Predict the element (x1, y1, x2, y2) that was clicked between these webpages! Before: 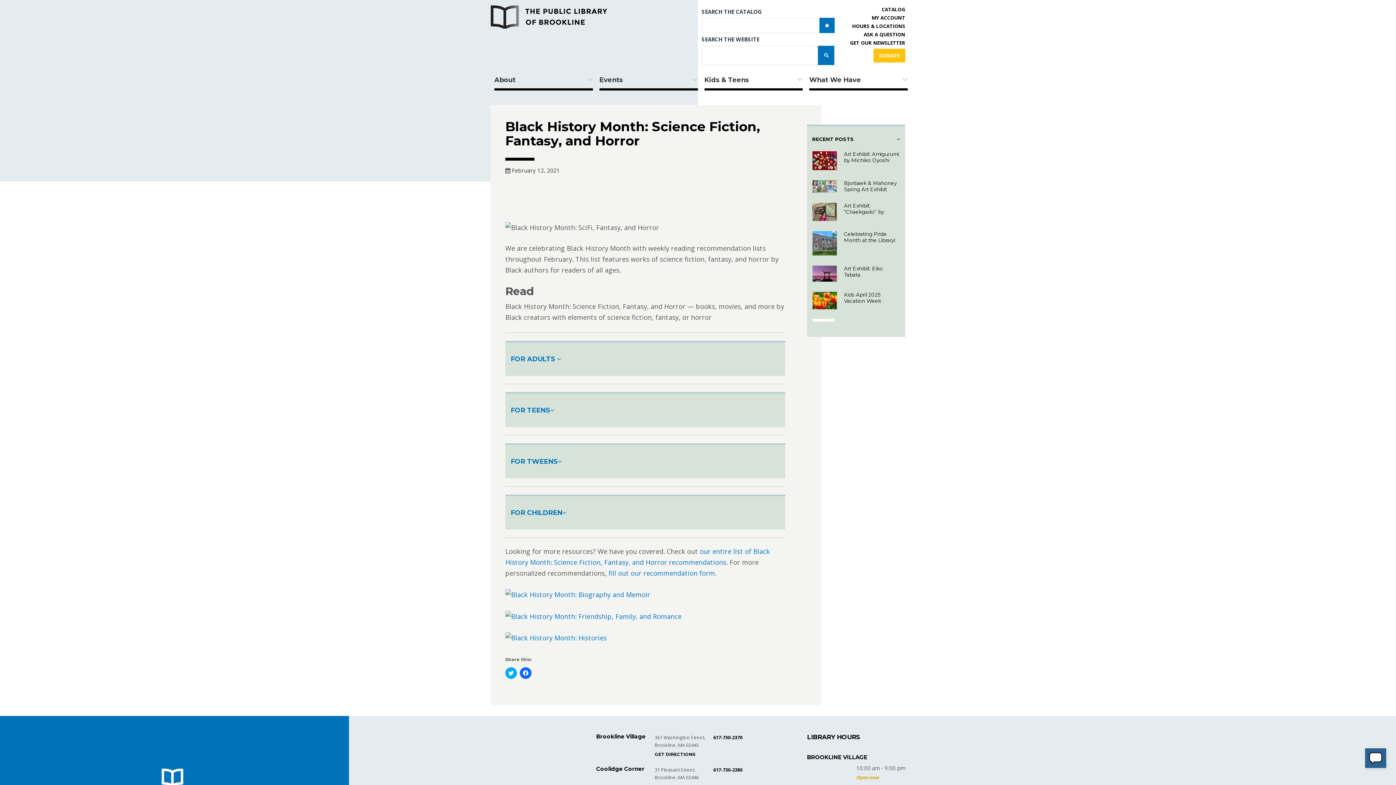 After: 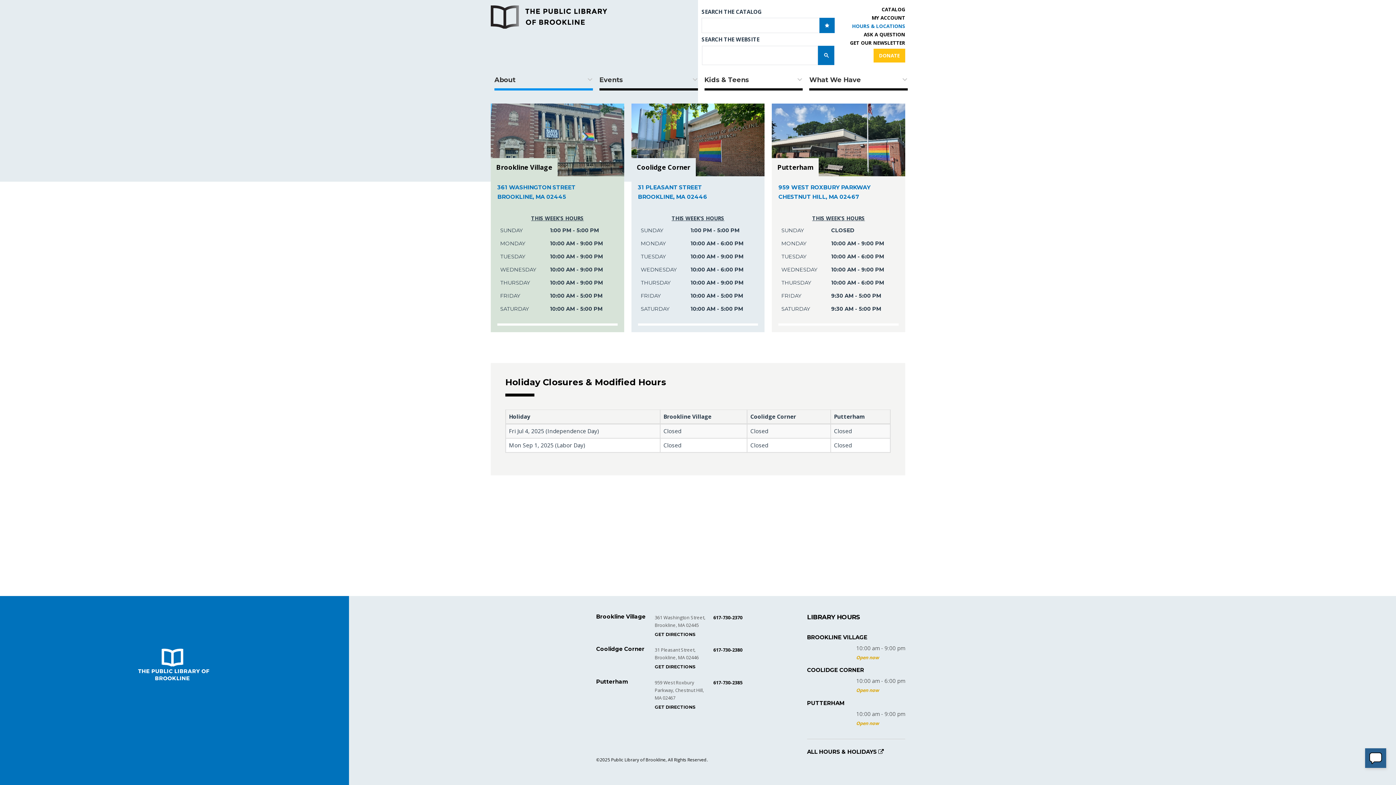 Action: label: HOURS & LOCATIONS bbox: (852, 22, 905, 29)